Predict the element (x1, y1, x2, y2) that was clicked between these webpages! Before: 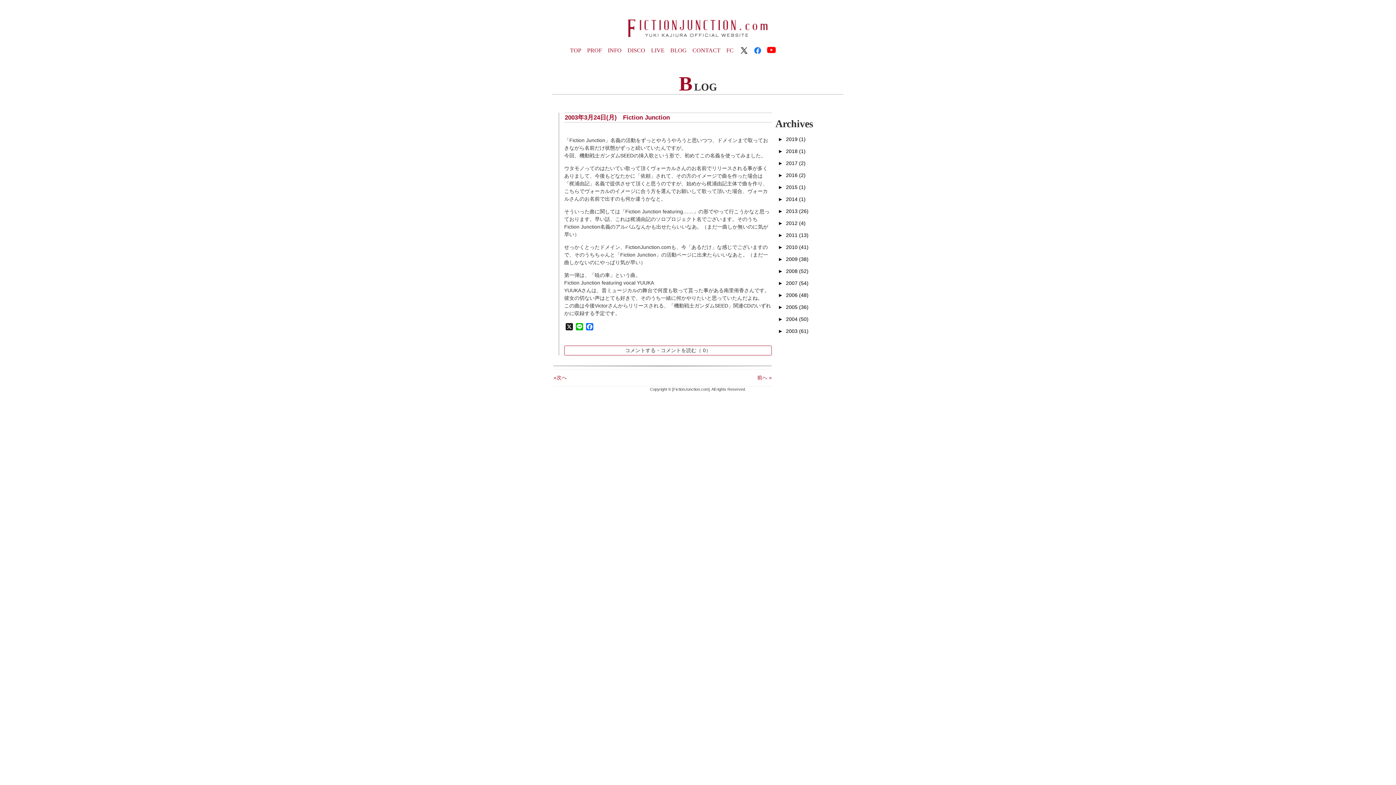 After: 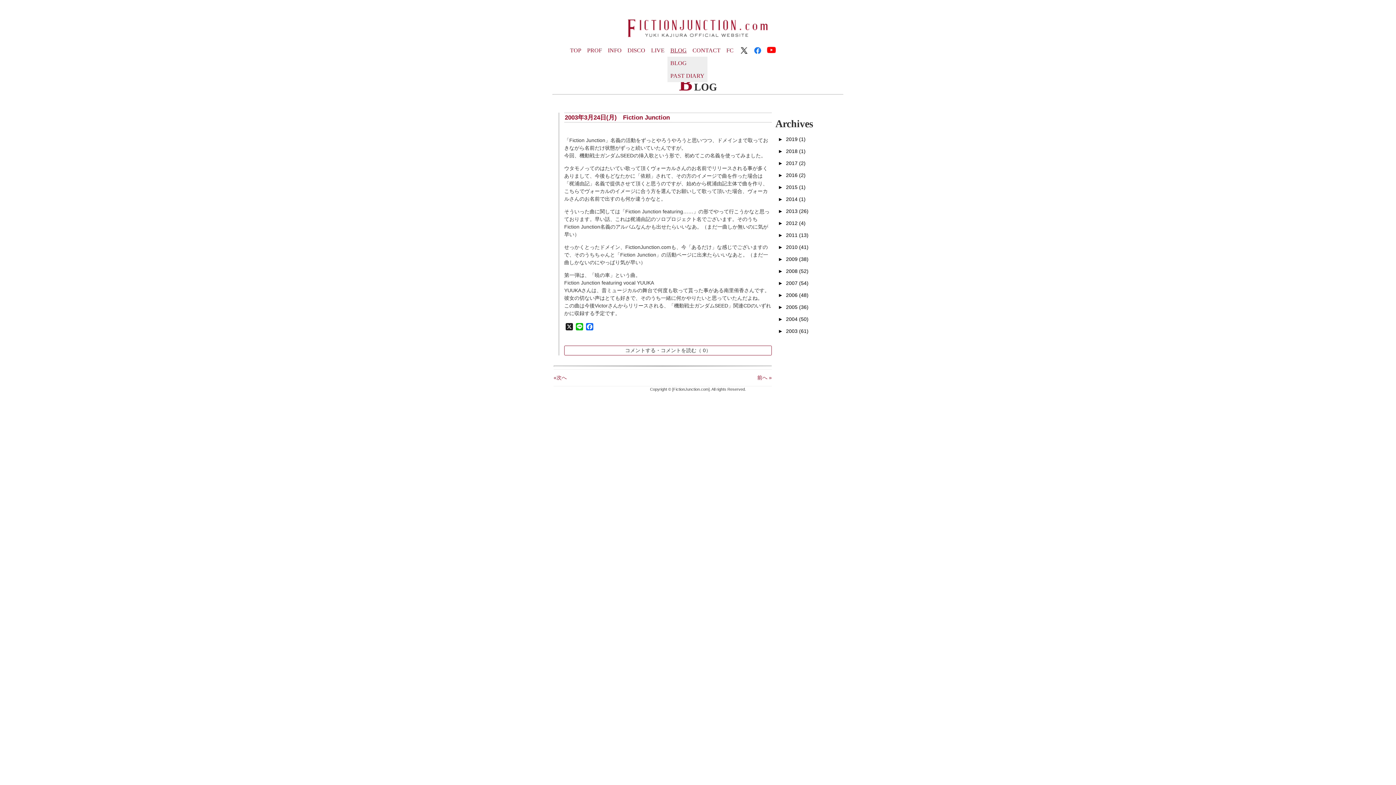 Action: bbox: (667, 44, 689, 56) label: BLOG